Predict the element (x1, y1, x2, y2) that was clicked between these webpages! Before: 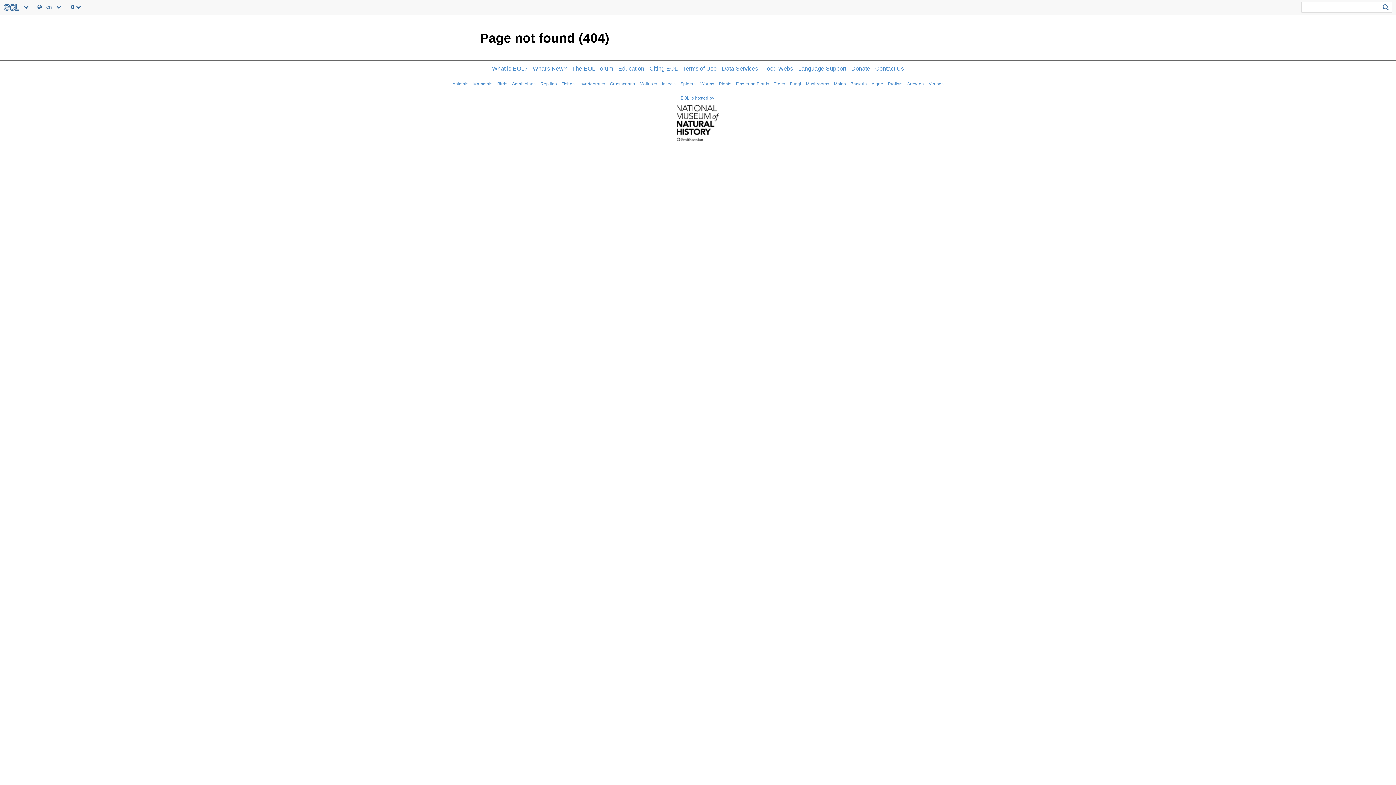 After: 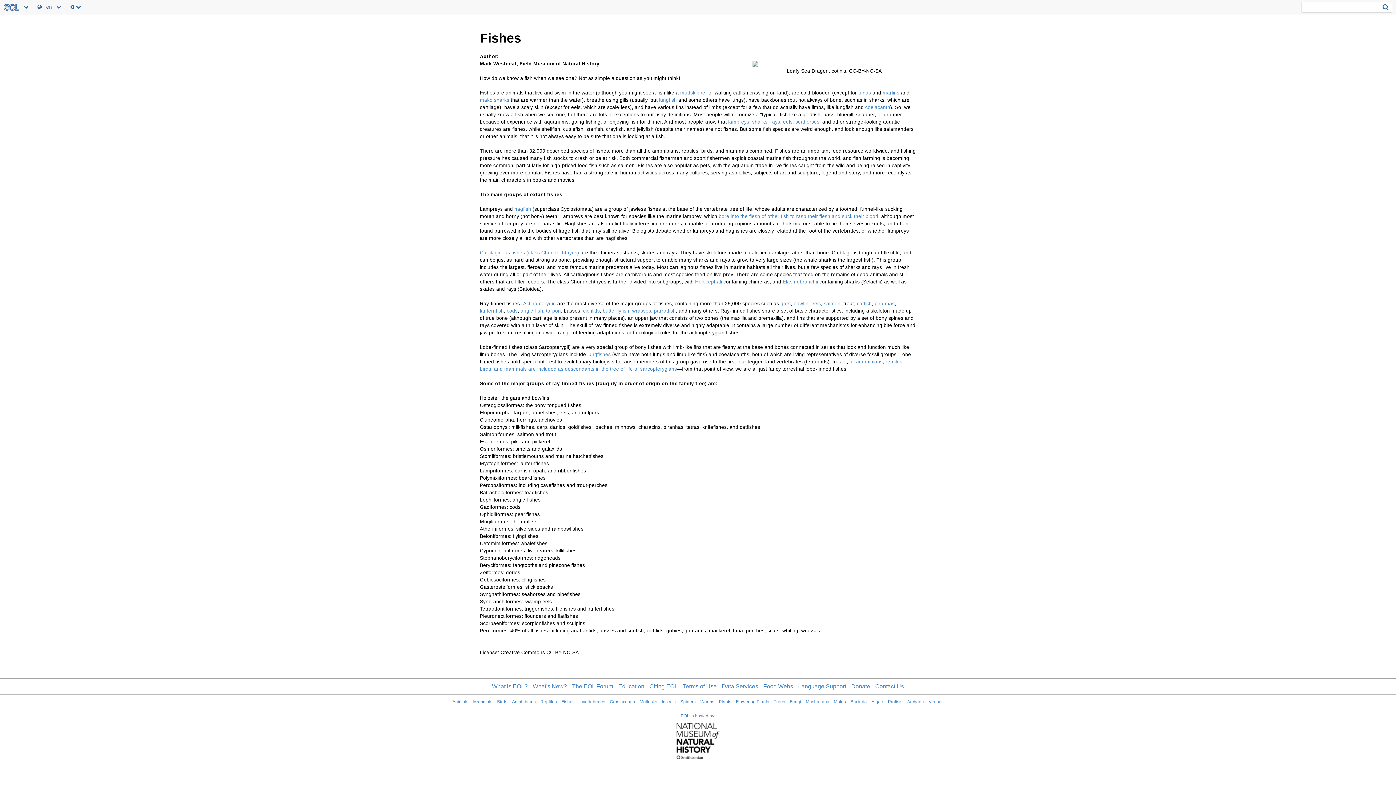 Action: bbox: (561, 81, 574, 86) label: Fishes